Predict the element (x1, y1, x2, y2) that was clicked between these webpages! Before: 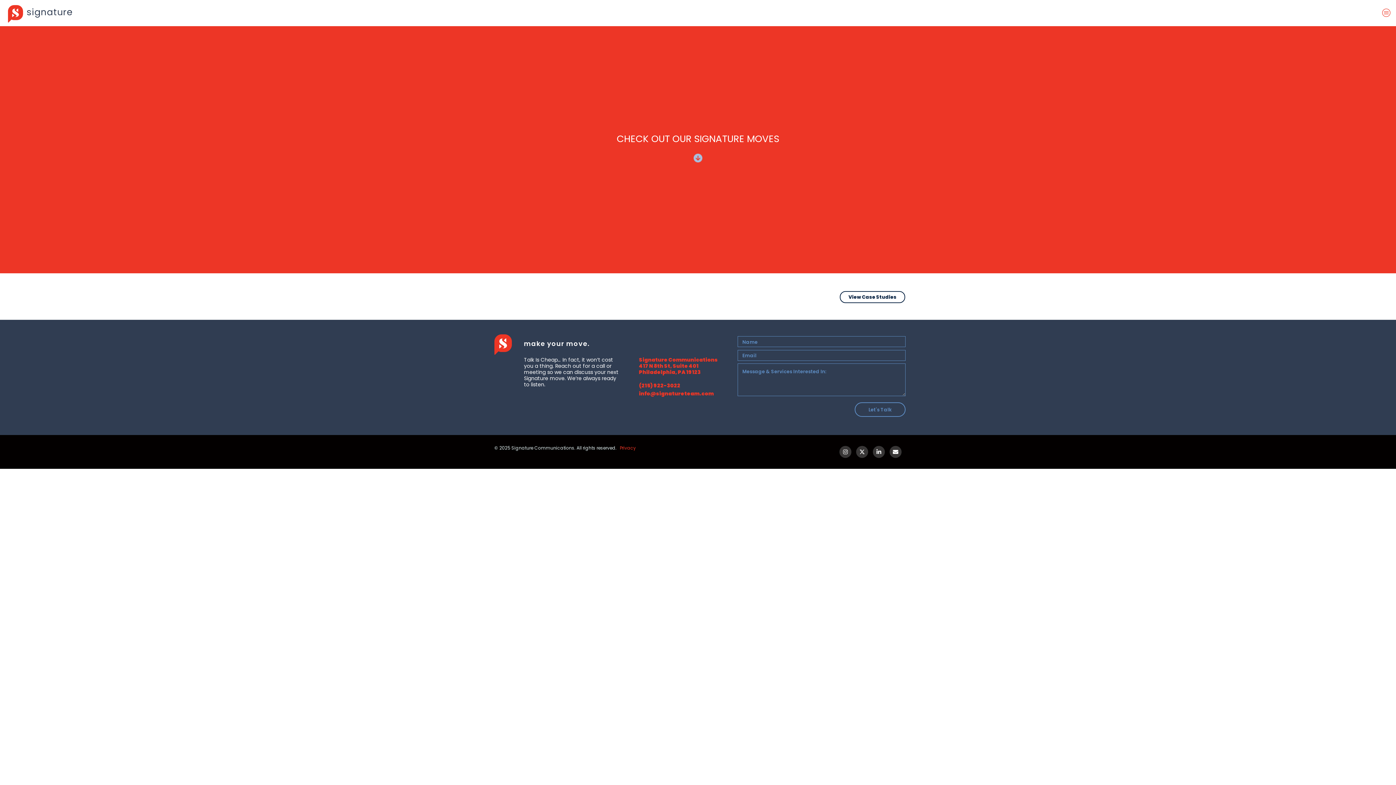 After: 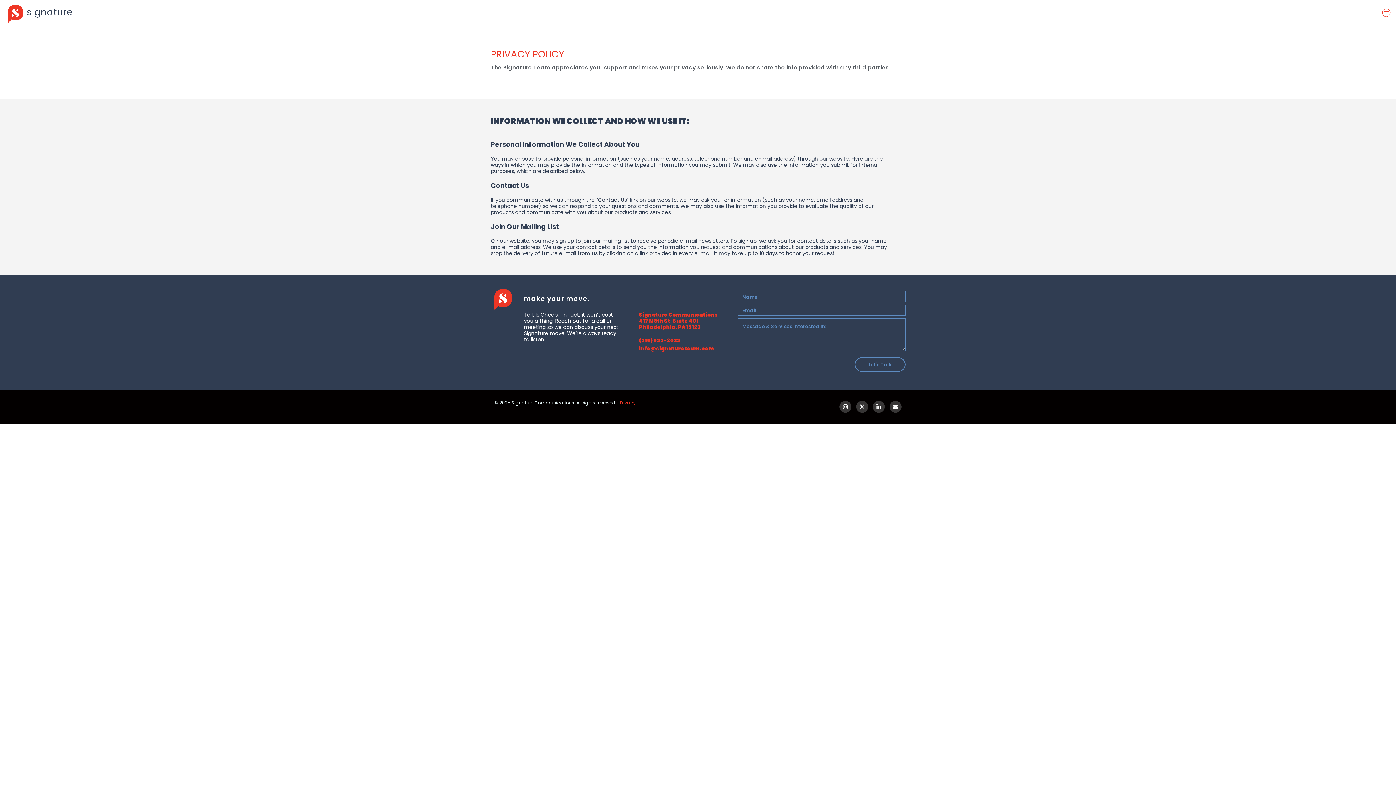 Action: label: Privacy bbox: (617, 445, 636, 451)